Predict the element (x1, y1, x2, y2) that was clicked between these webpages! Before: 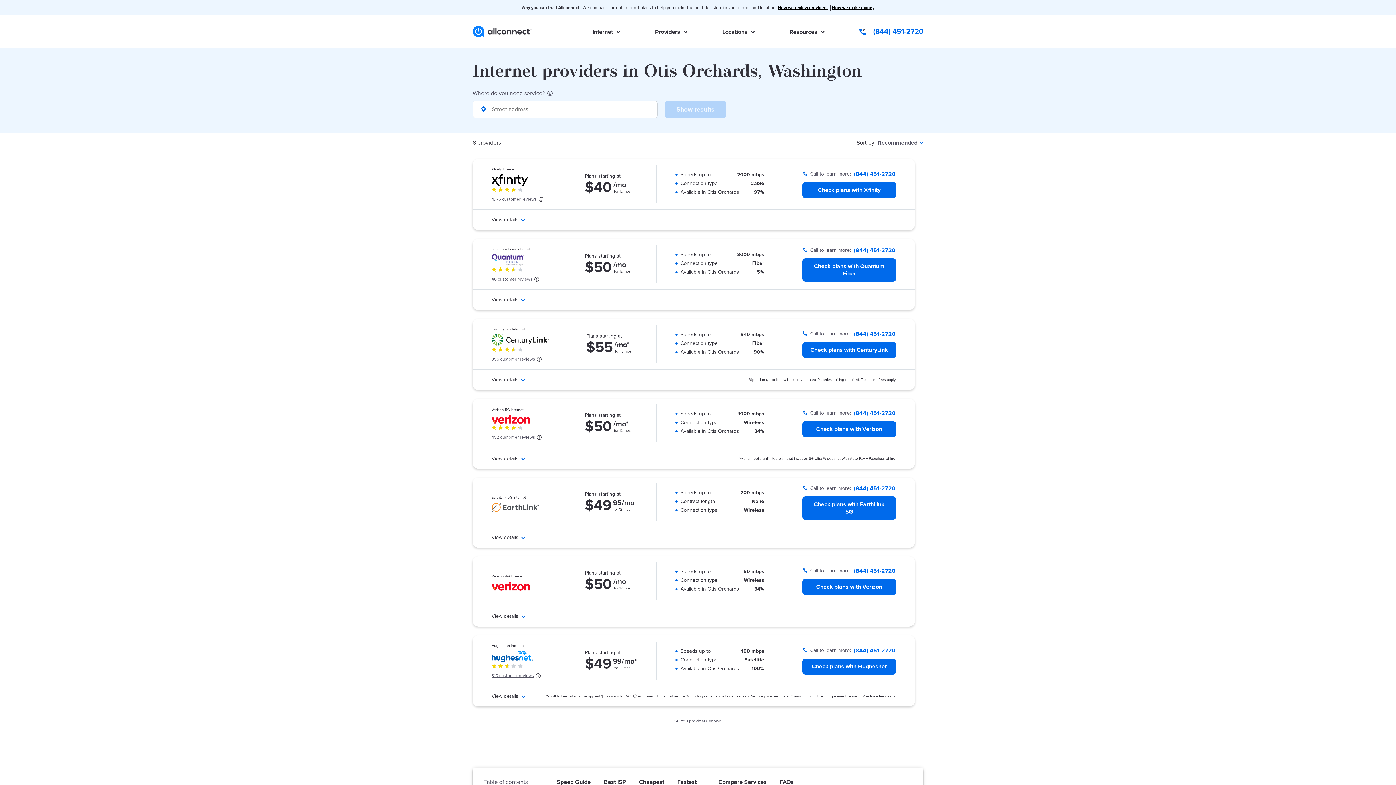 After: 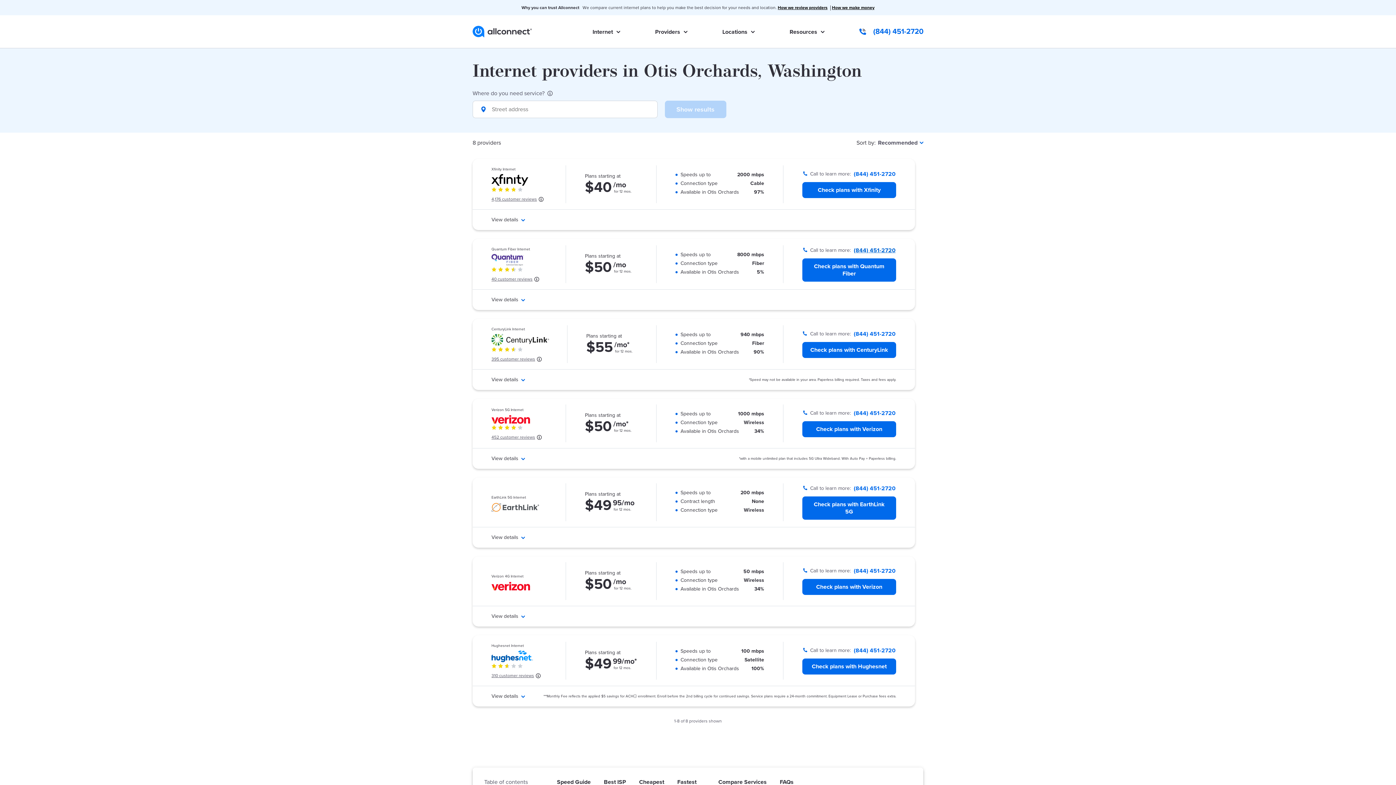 Action: bbox: (854, 246, 895, 254) label: (844) 451-2720